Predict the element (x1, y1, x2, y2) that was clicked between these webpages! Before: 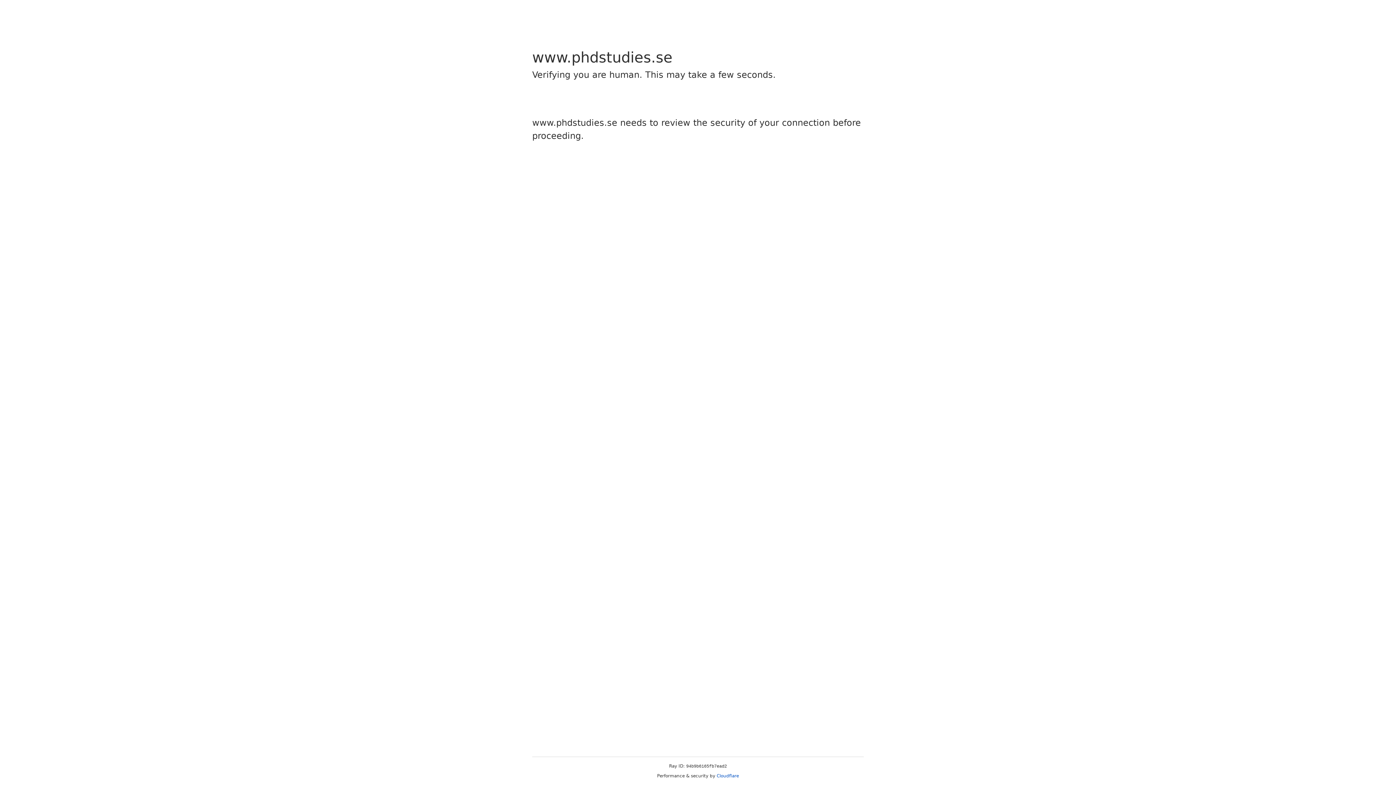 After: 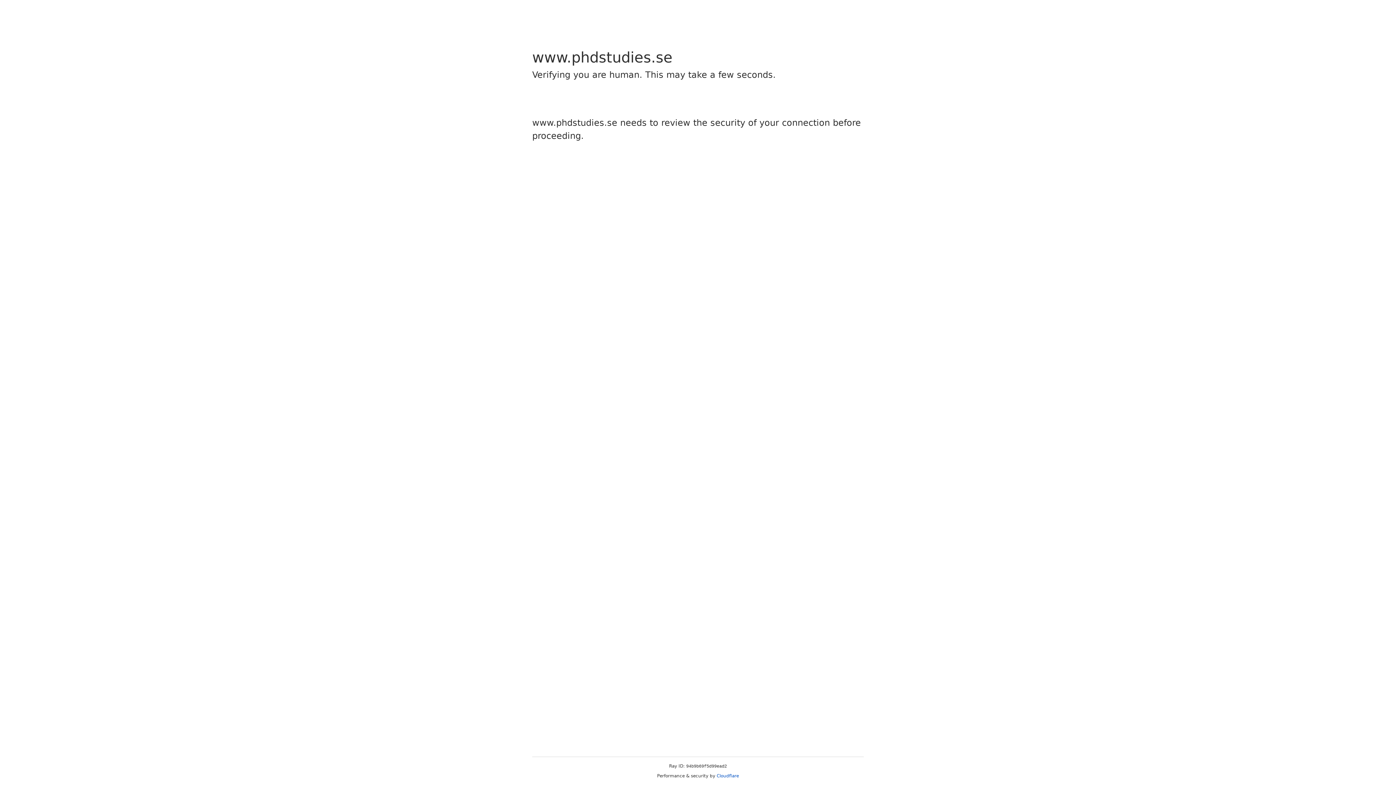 Action: label: Cloudflare bbox: (716, 773, 739, 778)